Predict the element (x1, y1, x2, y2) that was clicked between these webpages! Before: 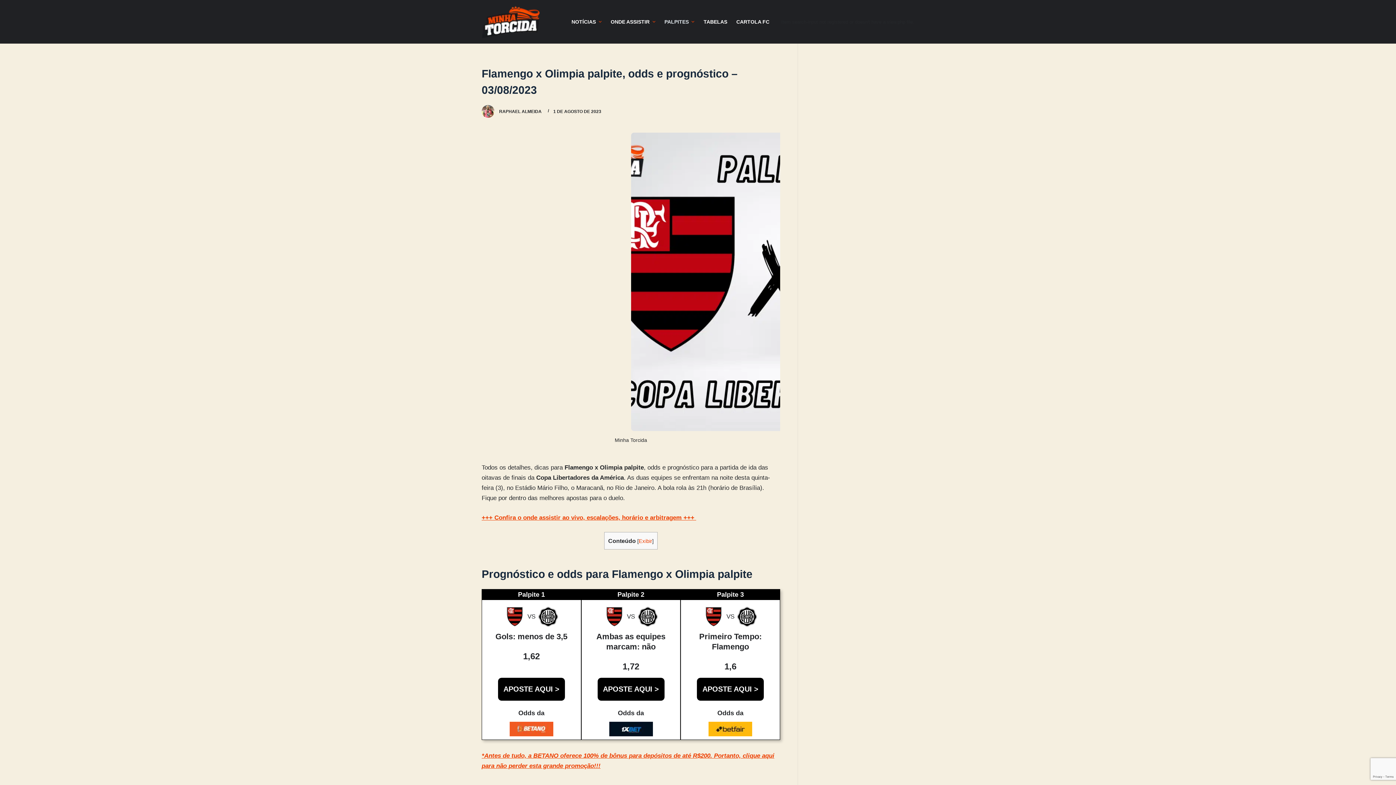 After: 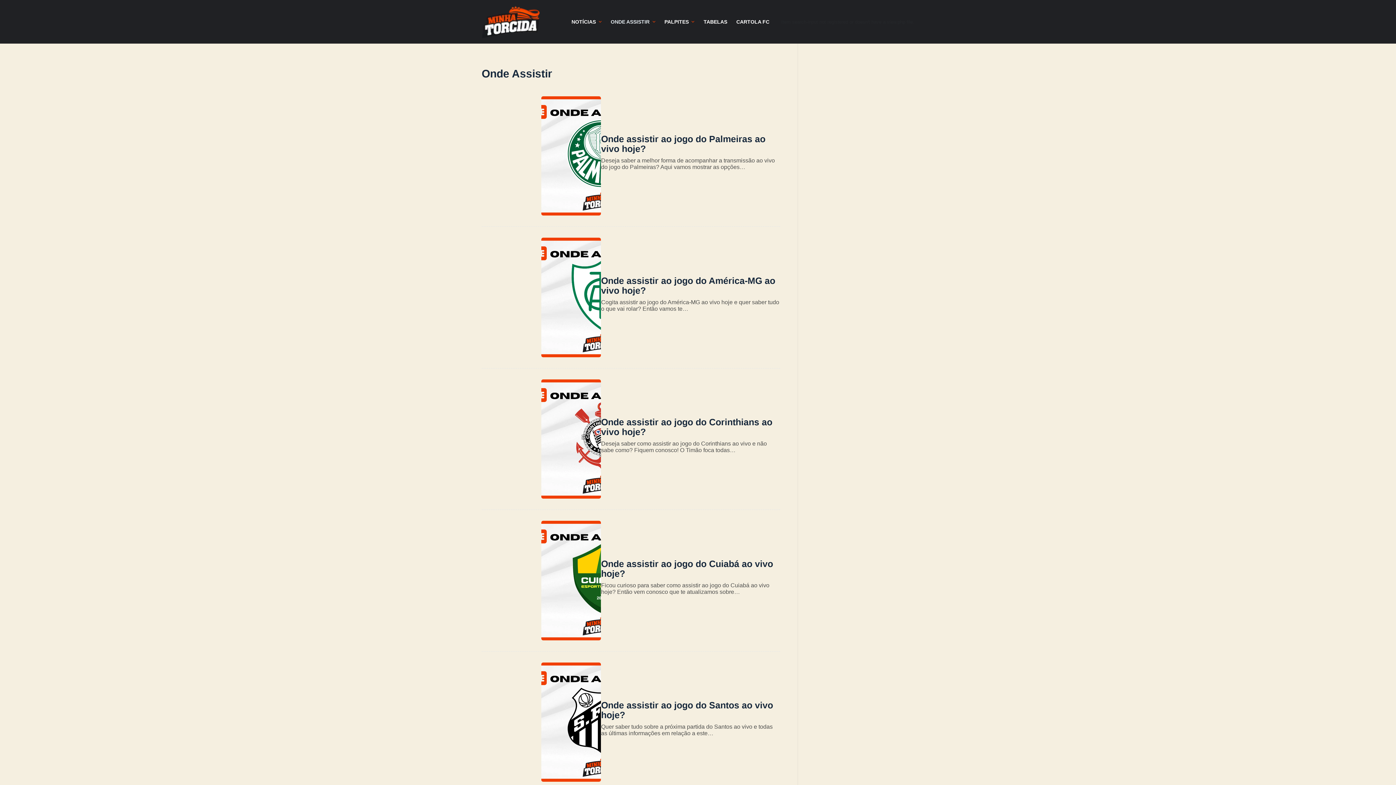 Action: label: ONDE ASSISTIR bbox: (606, 0, 660, 43)